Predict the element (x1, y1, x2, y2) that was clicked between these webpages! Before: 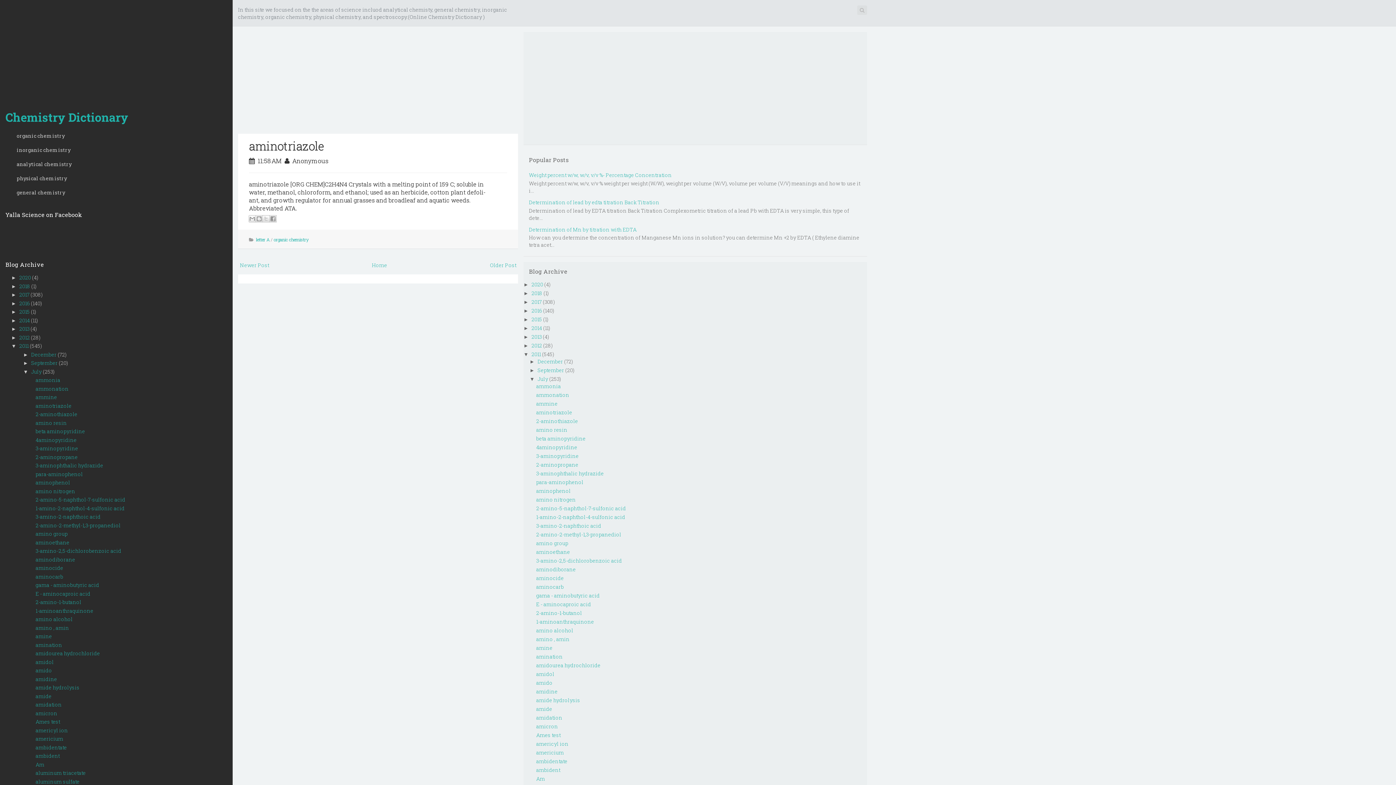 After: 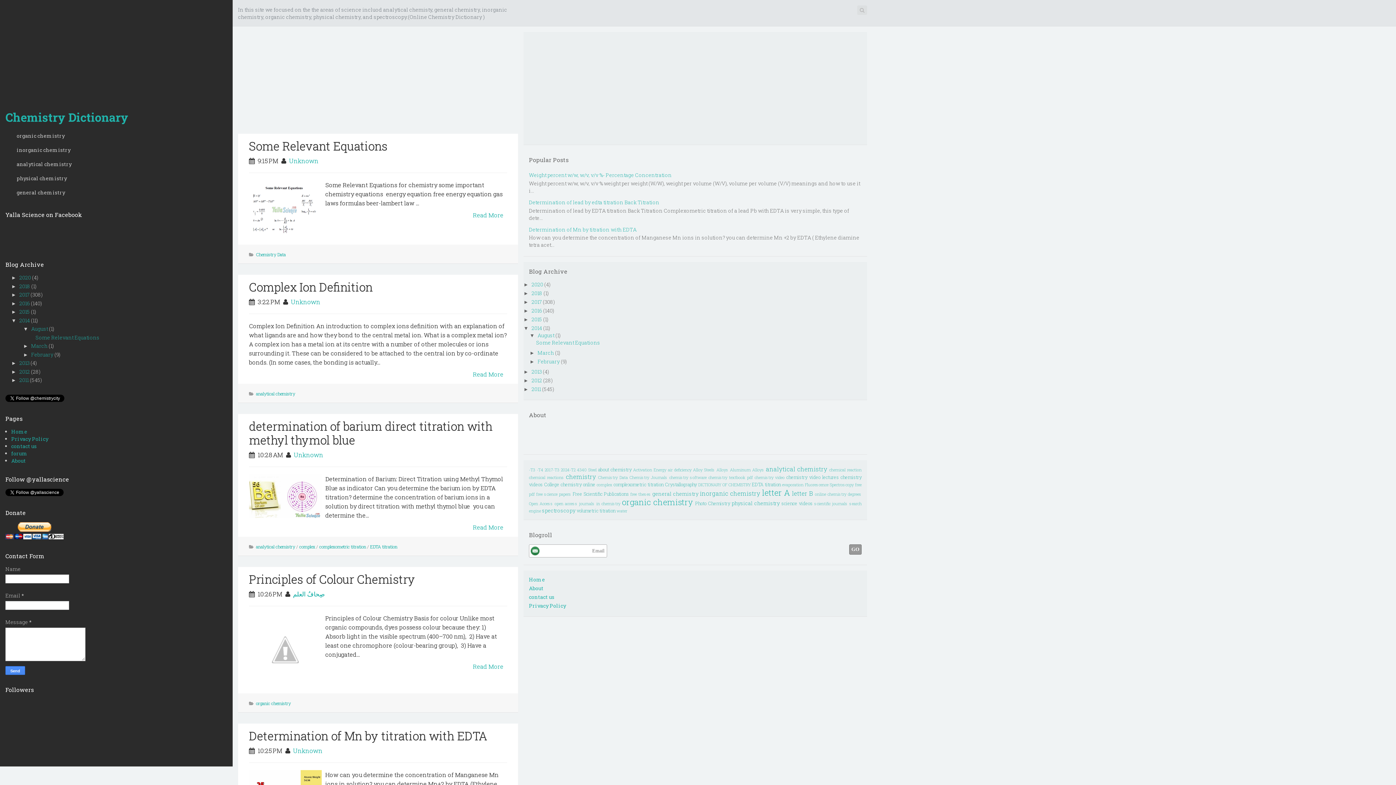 Action: label: 2014 bbox: (531, 324, 542, 331)